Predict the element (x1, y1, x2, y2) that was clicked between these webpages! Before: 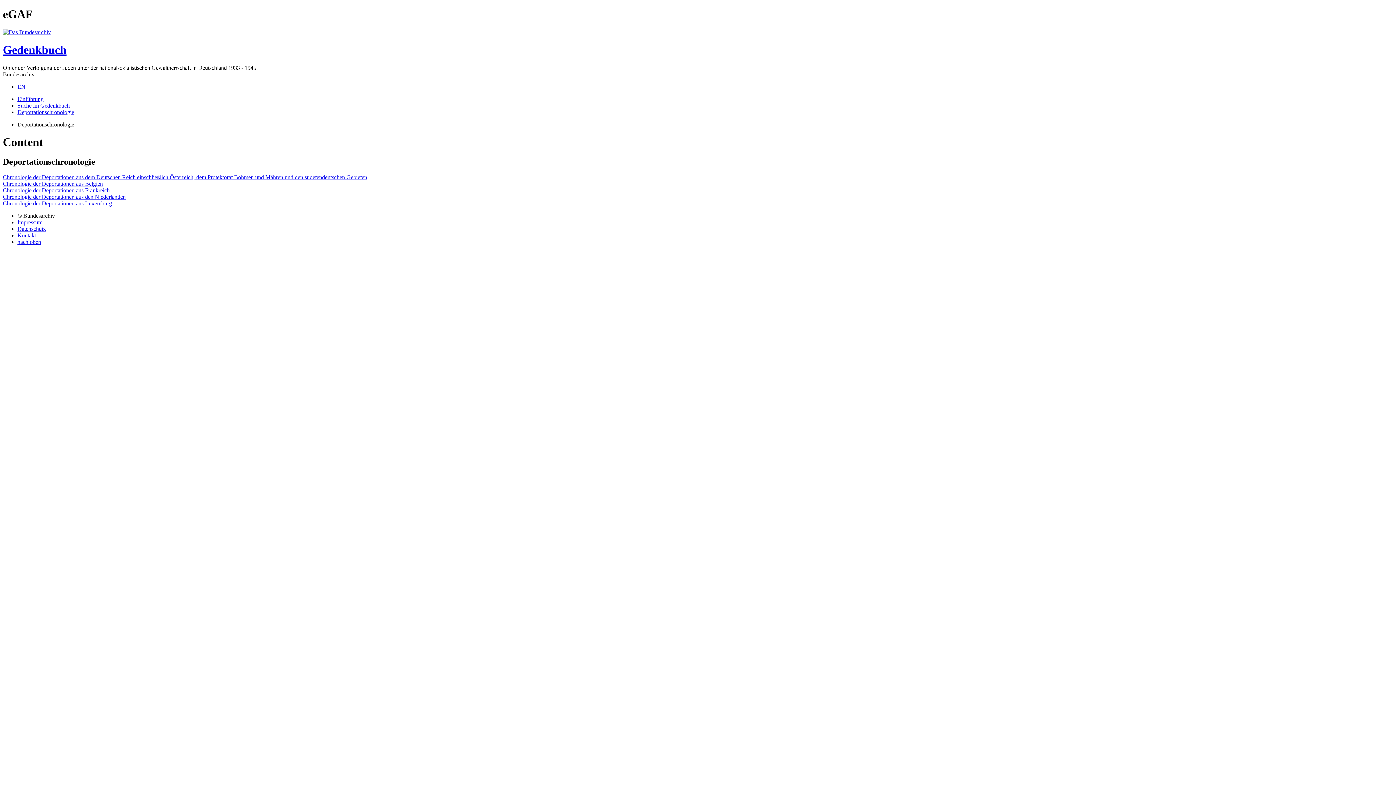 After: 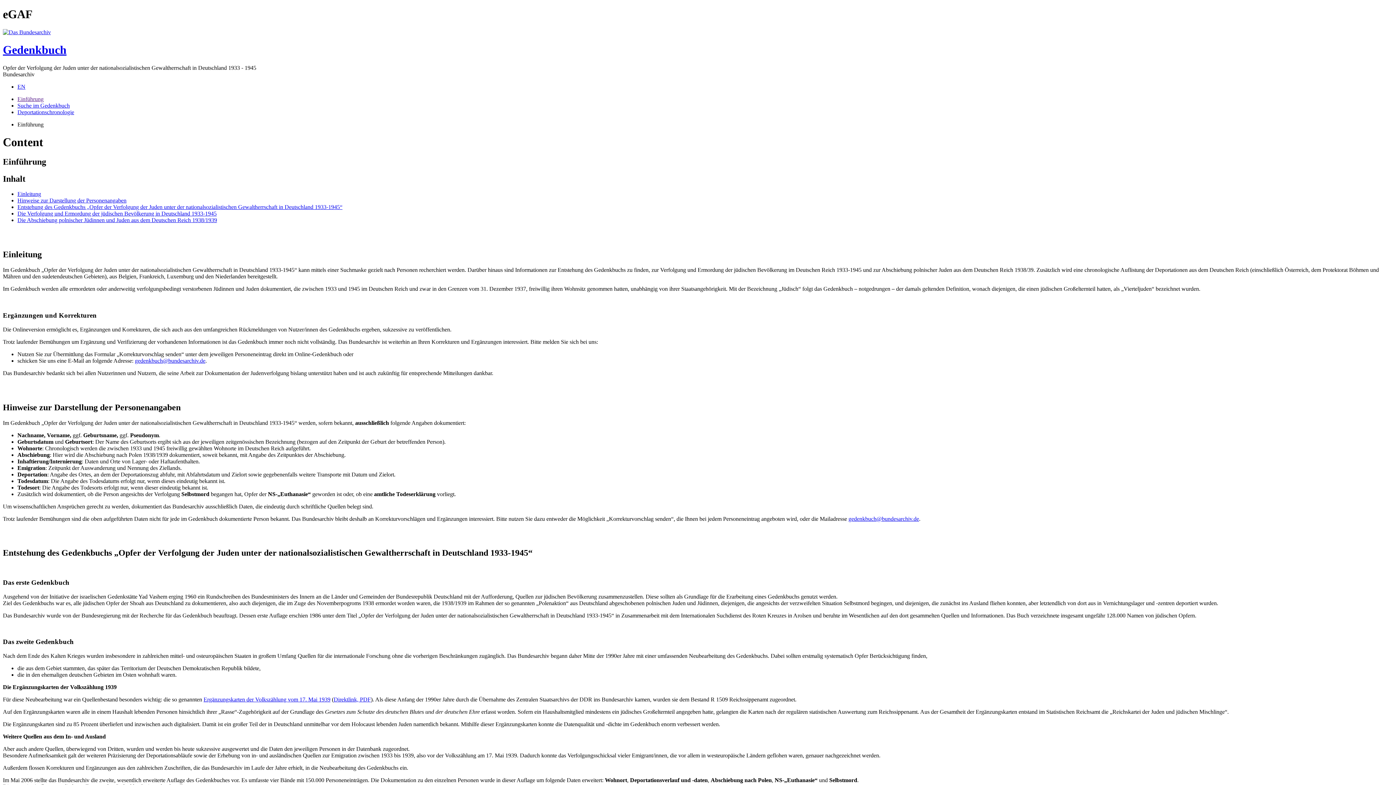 Action: bbox: (17, 95, 43, 102) label: Einführung